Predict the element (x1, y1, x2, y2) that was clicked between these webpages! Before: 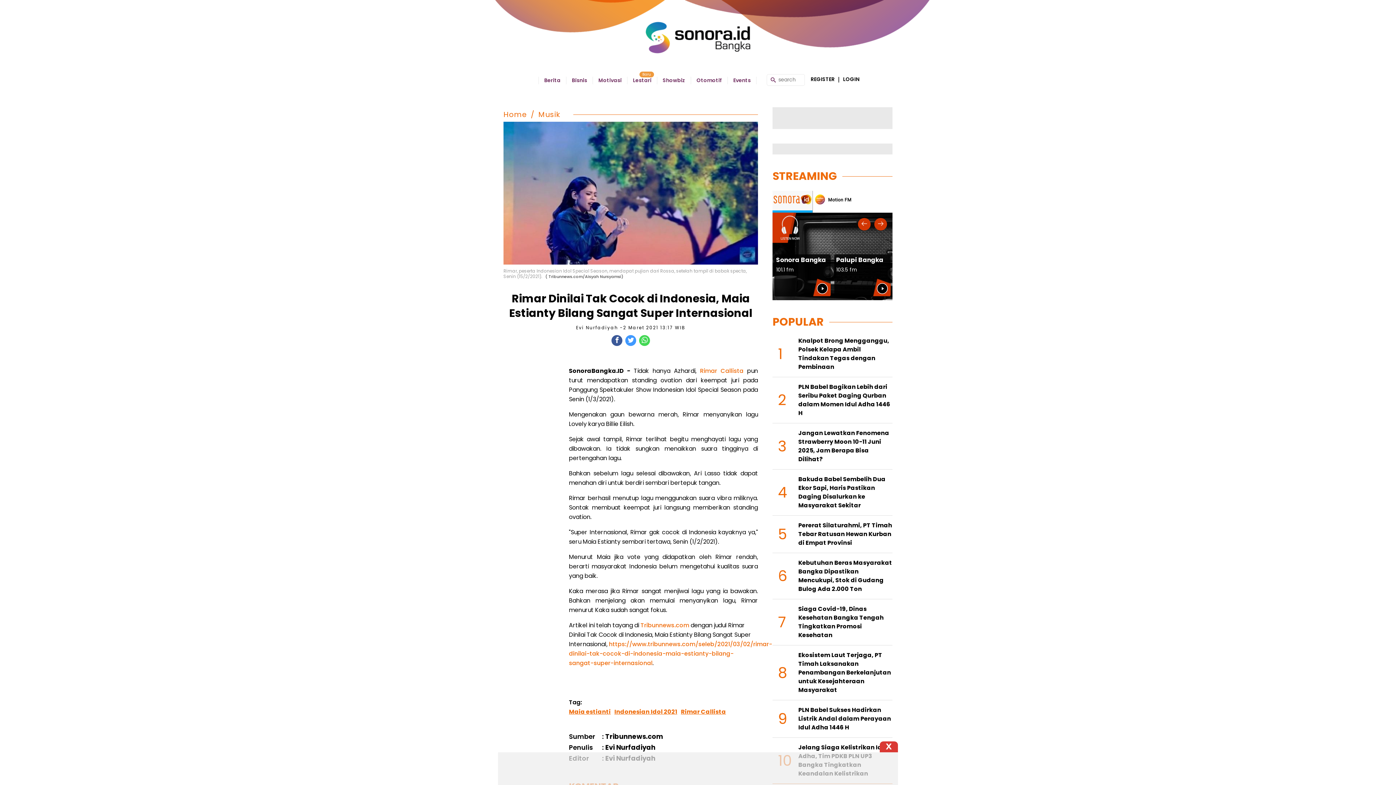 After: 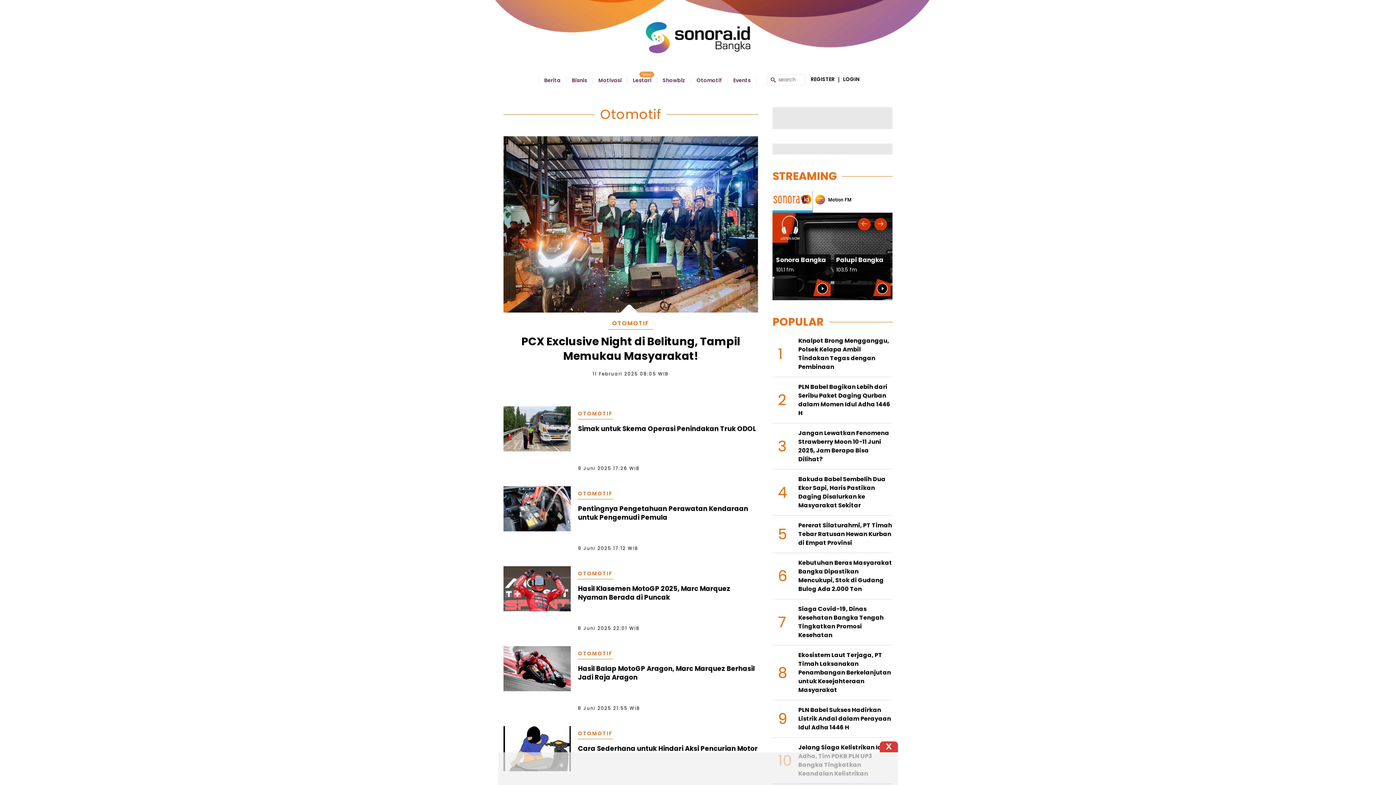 Action: bbox: (696, 76, 722, 83) label: Otomotif